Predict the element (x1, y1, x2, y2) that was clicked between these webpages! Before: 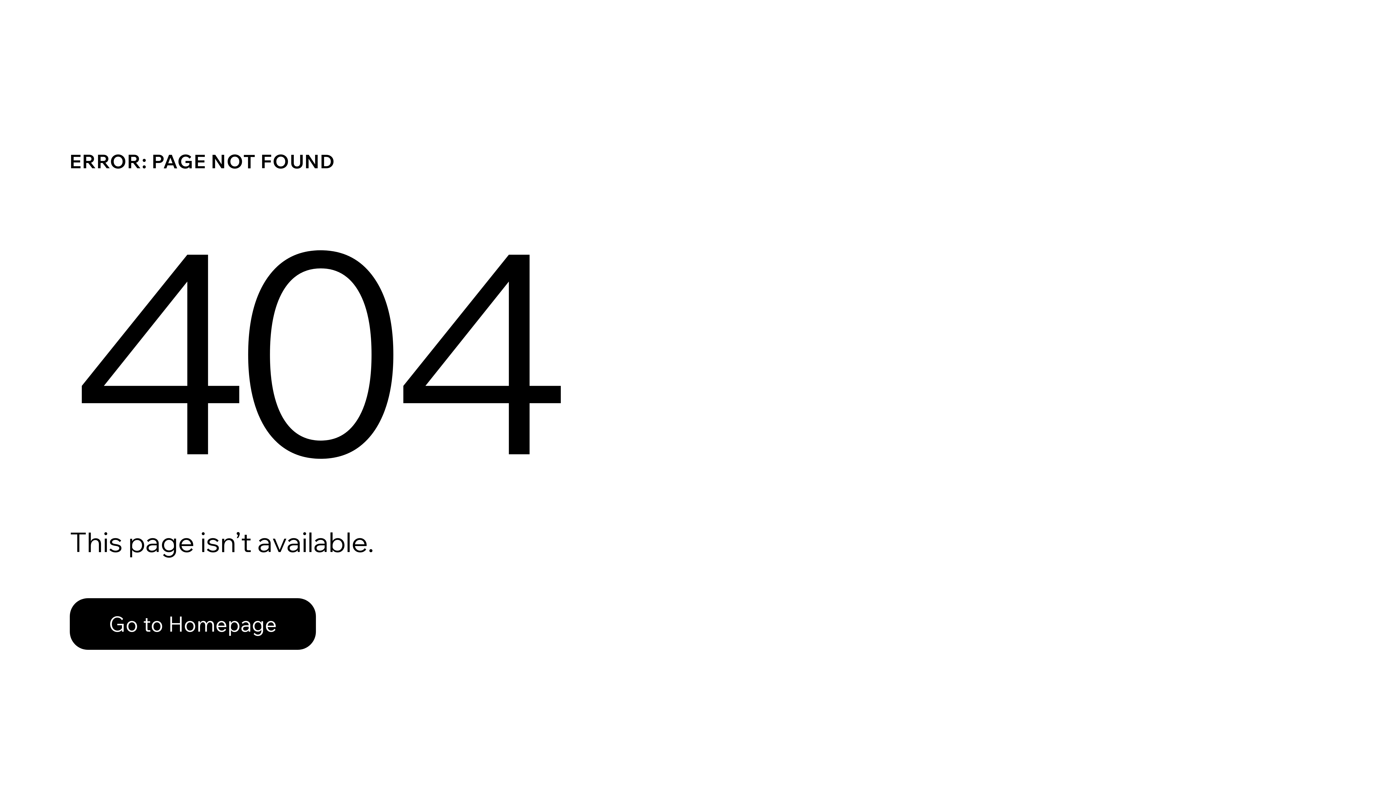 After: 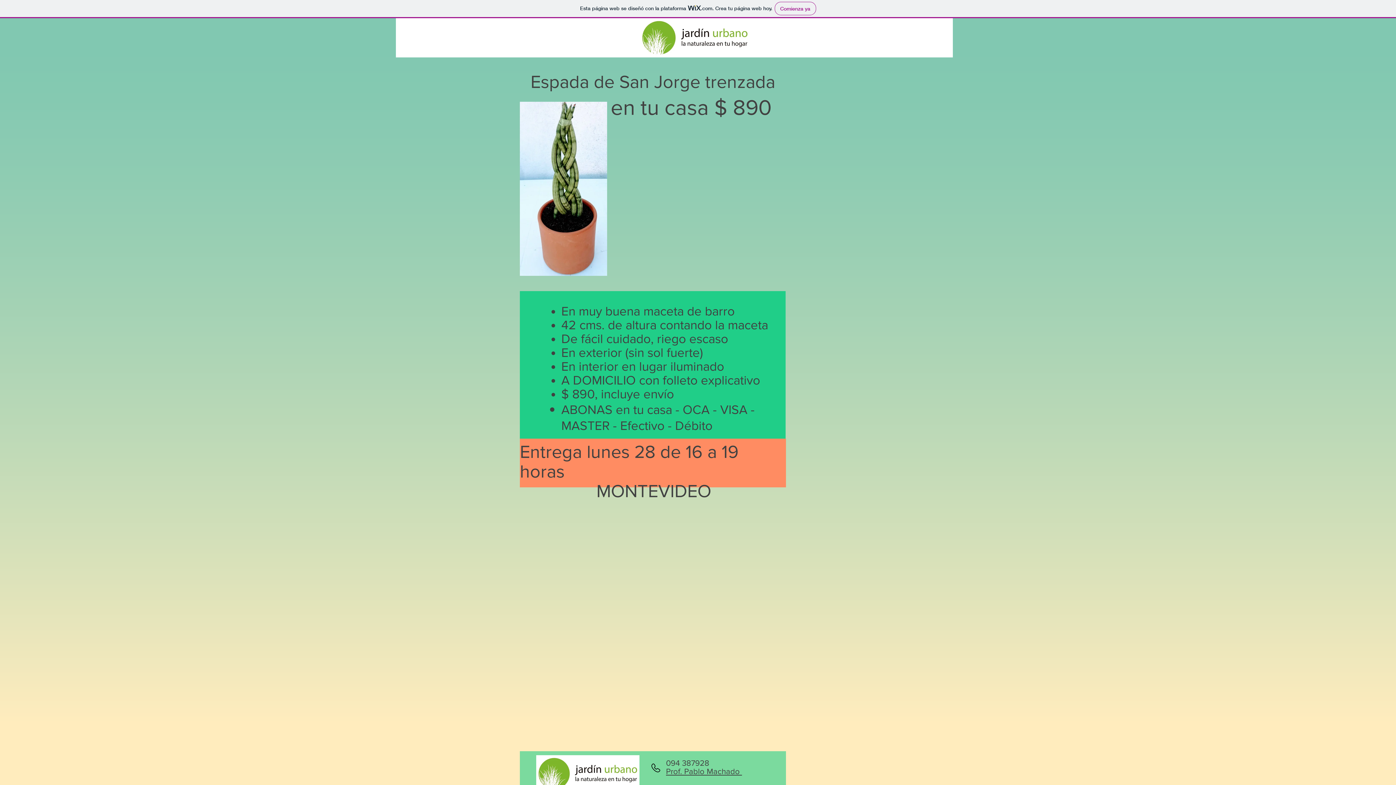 Action: label: Go to Homepage bbox: (69, 598, 316, 650)